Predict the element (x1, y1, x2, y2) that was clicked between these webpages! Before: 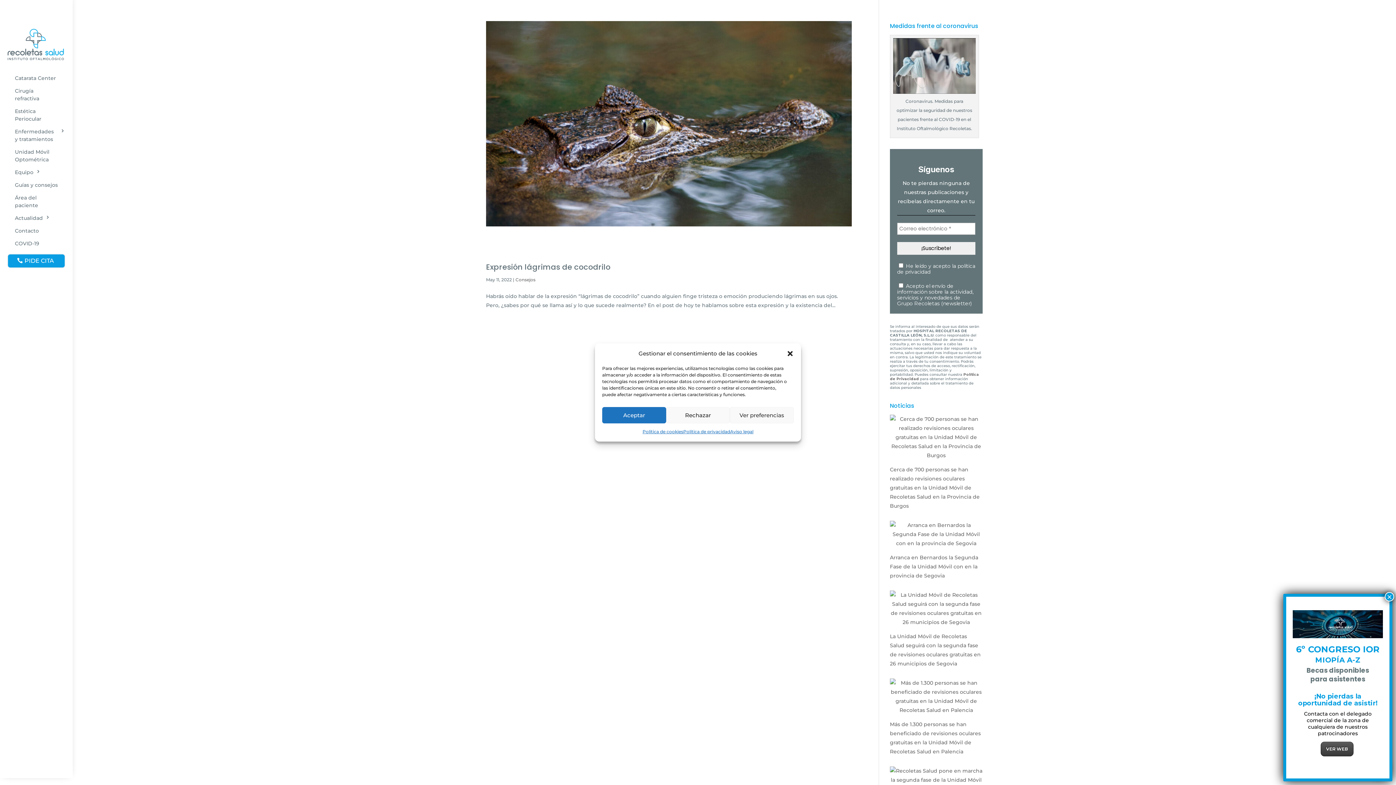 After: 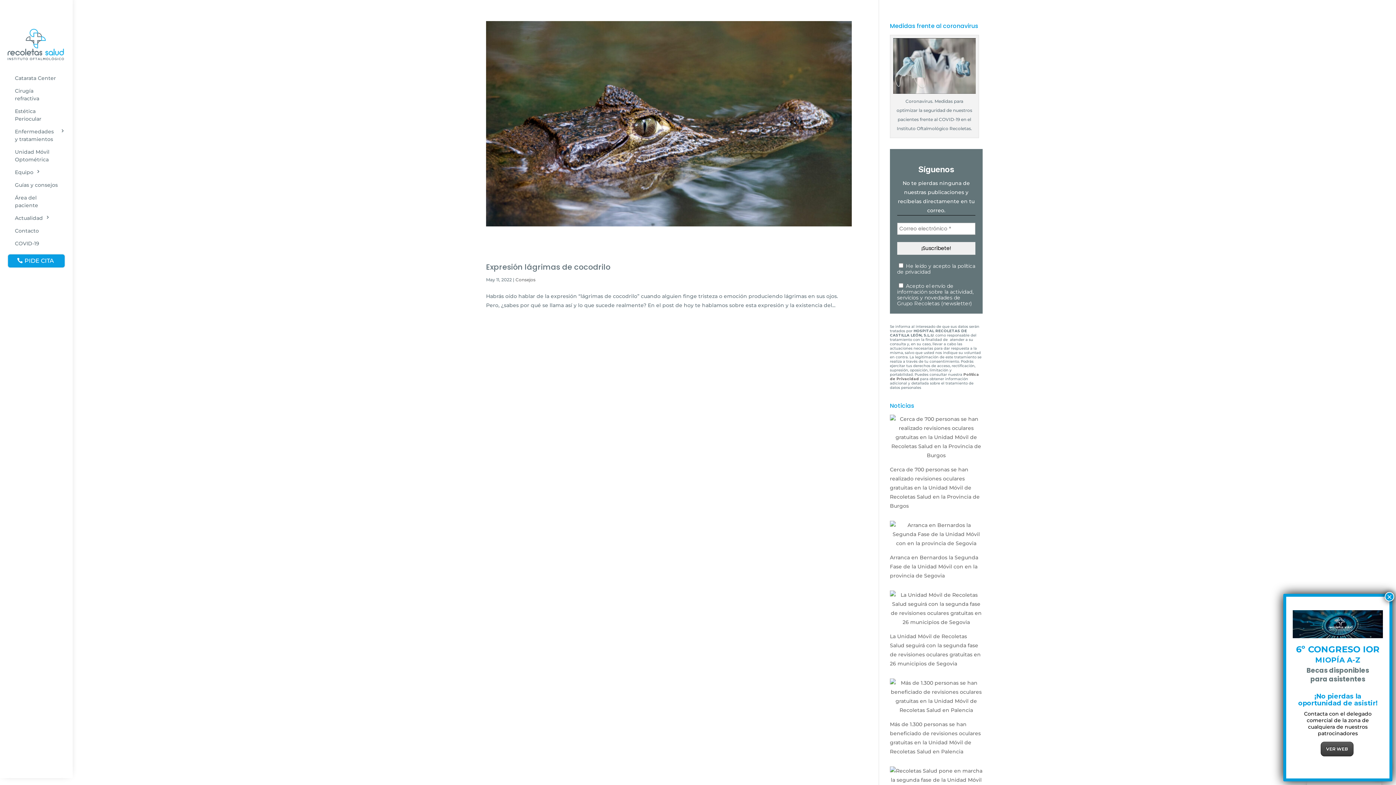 Action: label: Aceptar bbox: (602, 407, 666, 423)